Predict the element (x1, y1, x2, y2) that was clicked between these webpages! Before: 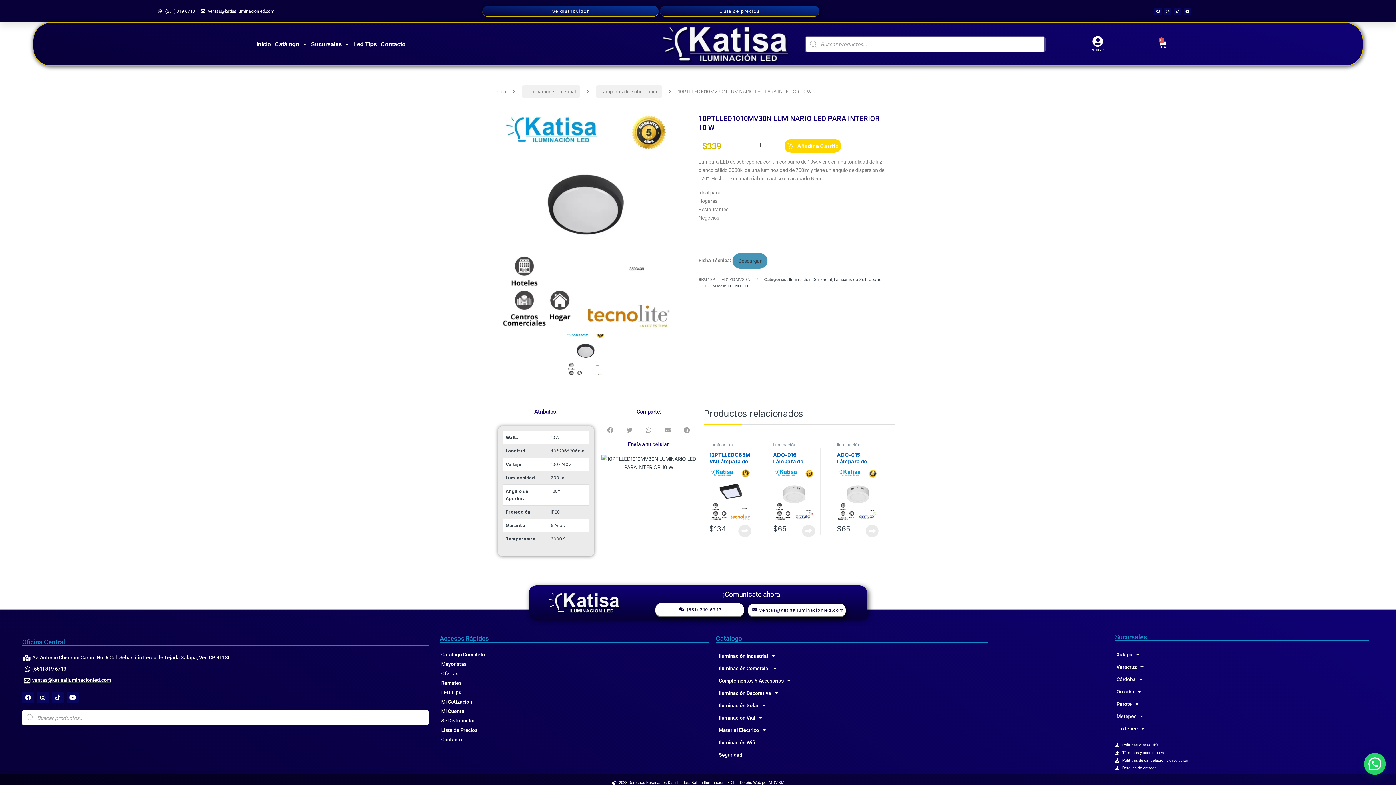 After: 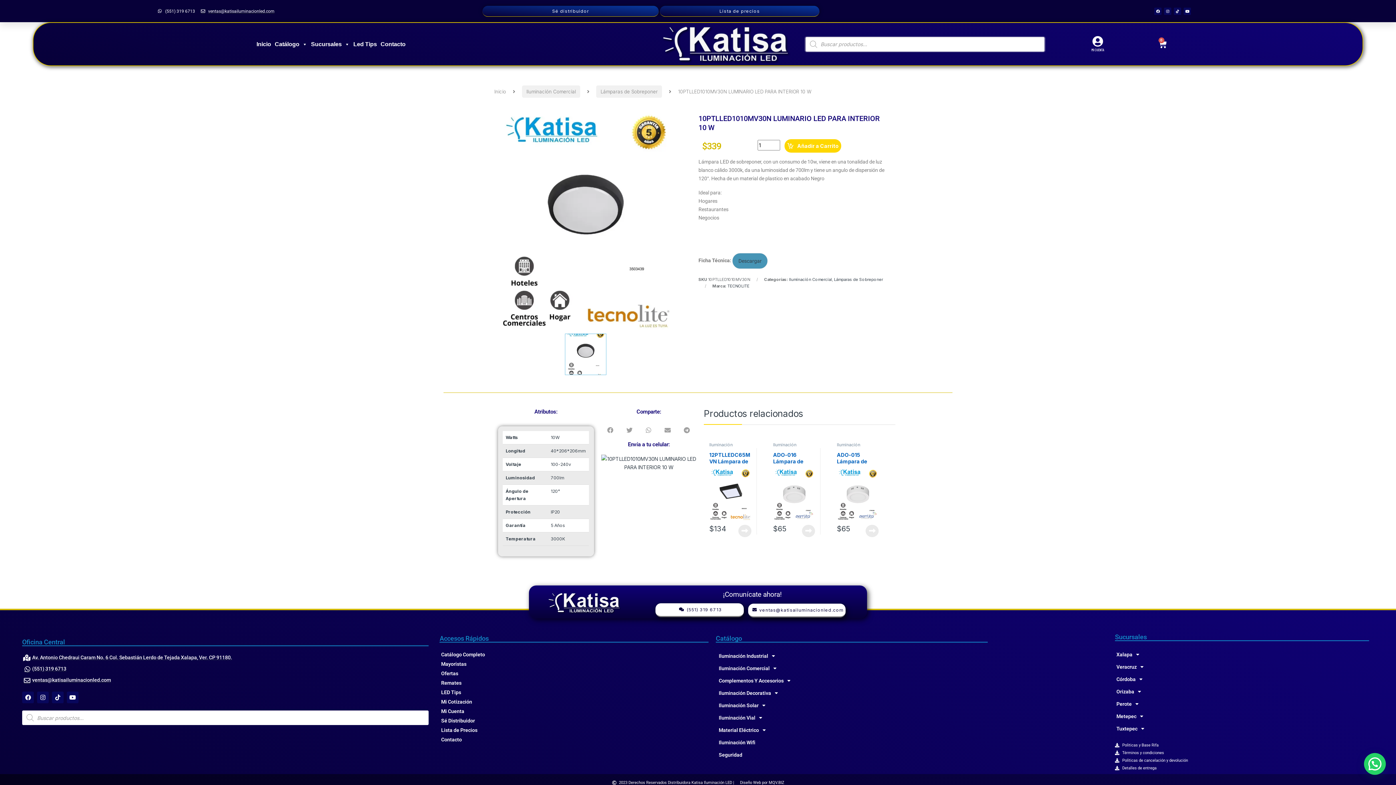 Action: bbox: (200, 7, 274, 14) label: ventas@katisailuminacionled.com